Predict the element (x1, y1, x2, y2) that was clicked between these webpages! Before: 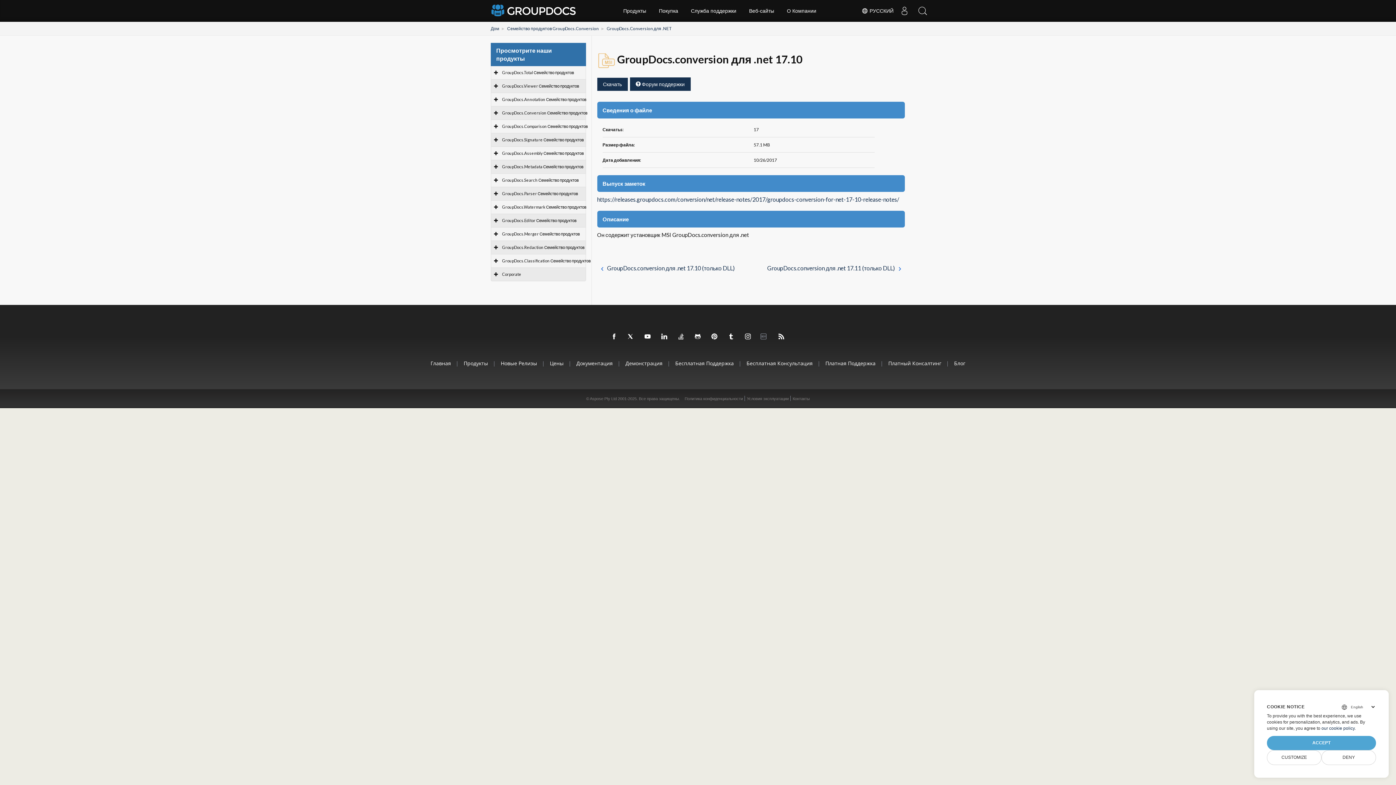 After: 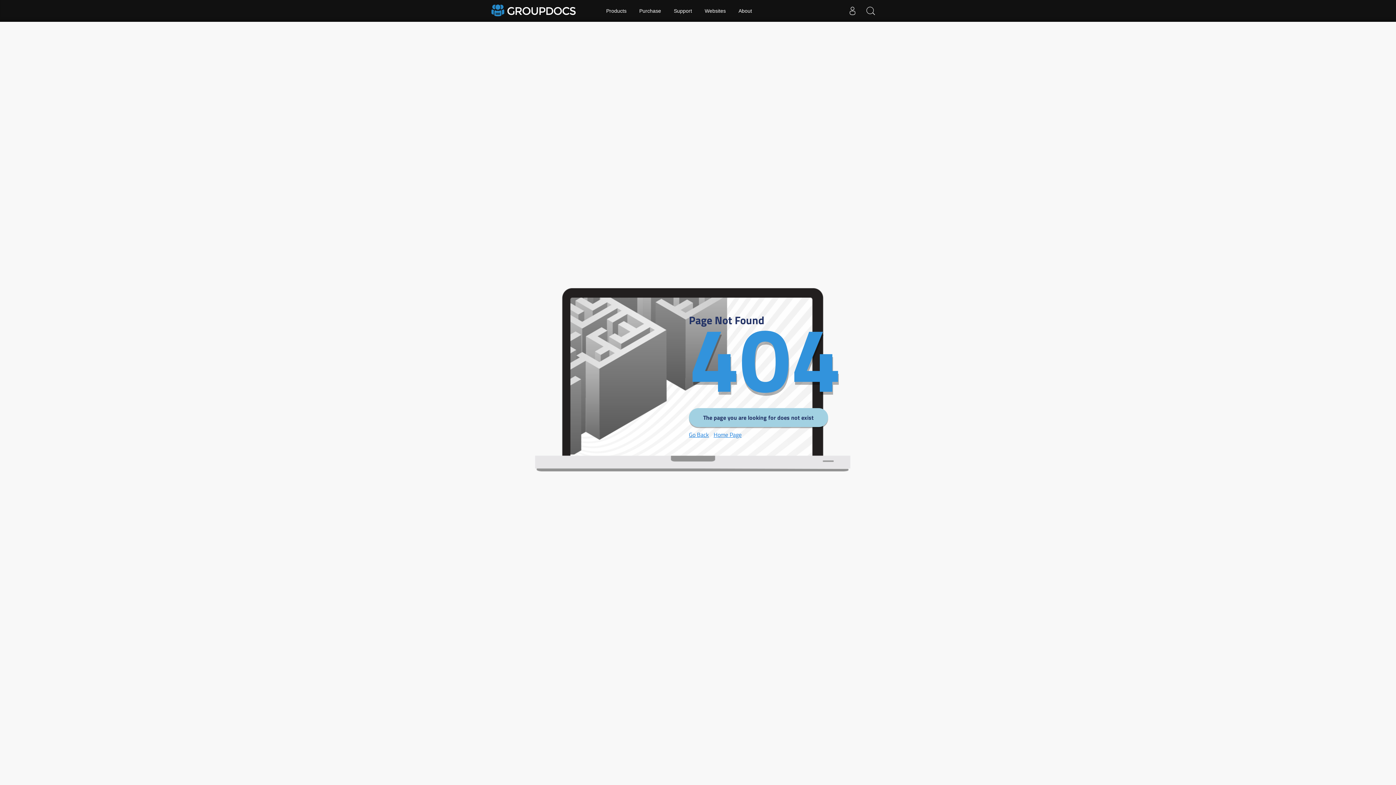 Action: bbox: (502, 191, 578, 196) label: GroupDocs.Parser Семейство продуктов